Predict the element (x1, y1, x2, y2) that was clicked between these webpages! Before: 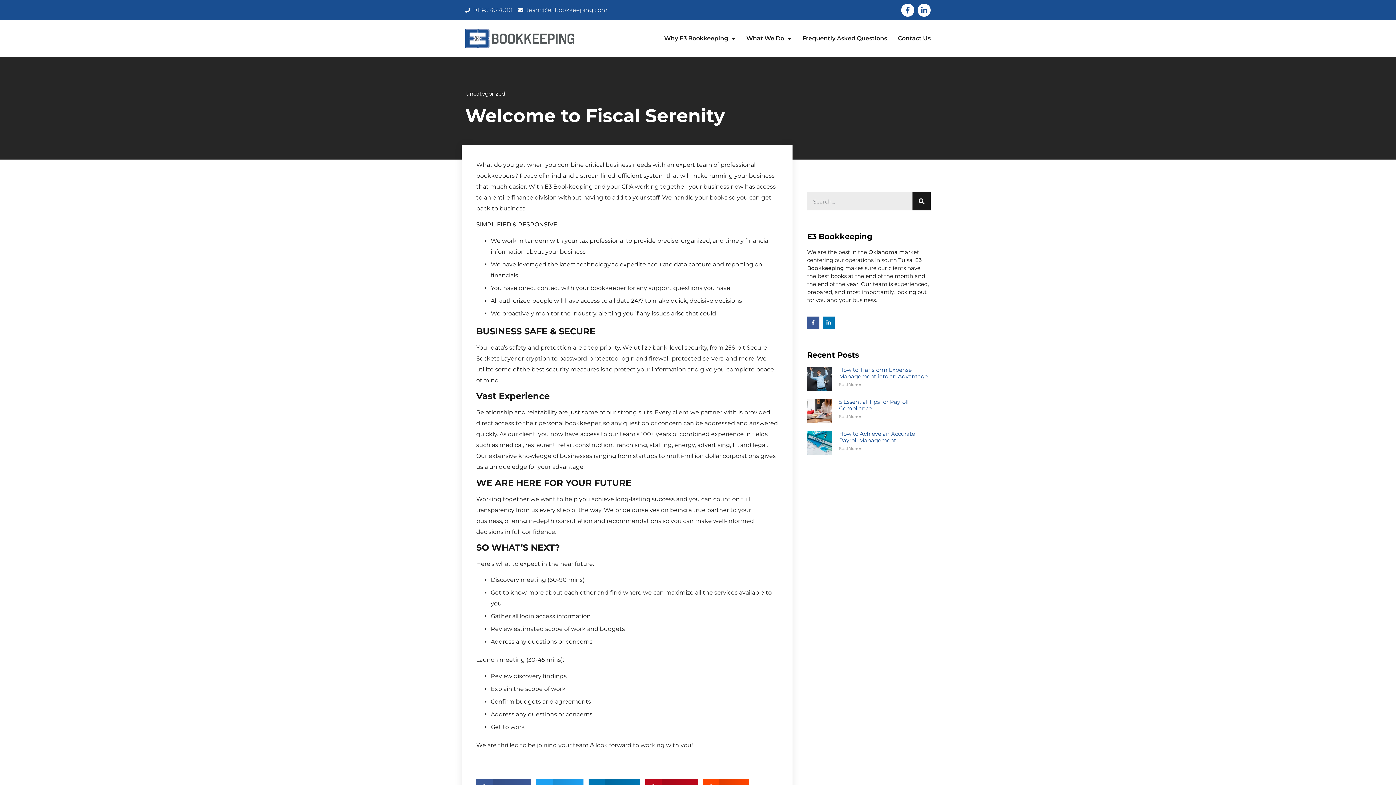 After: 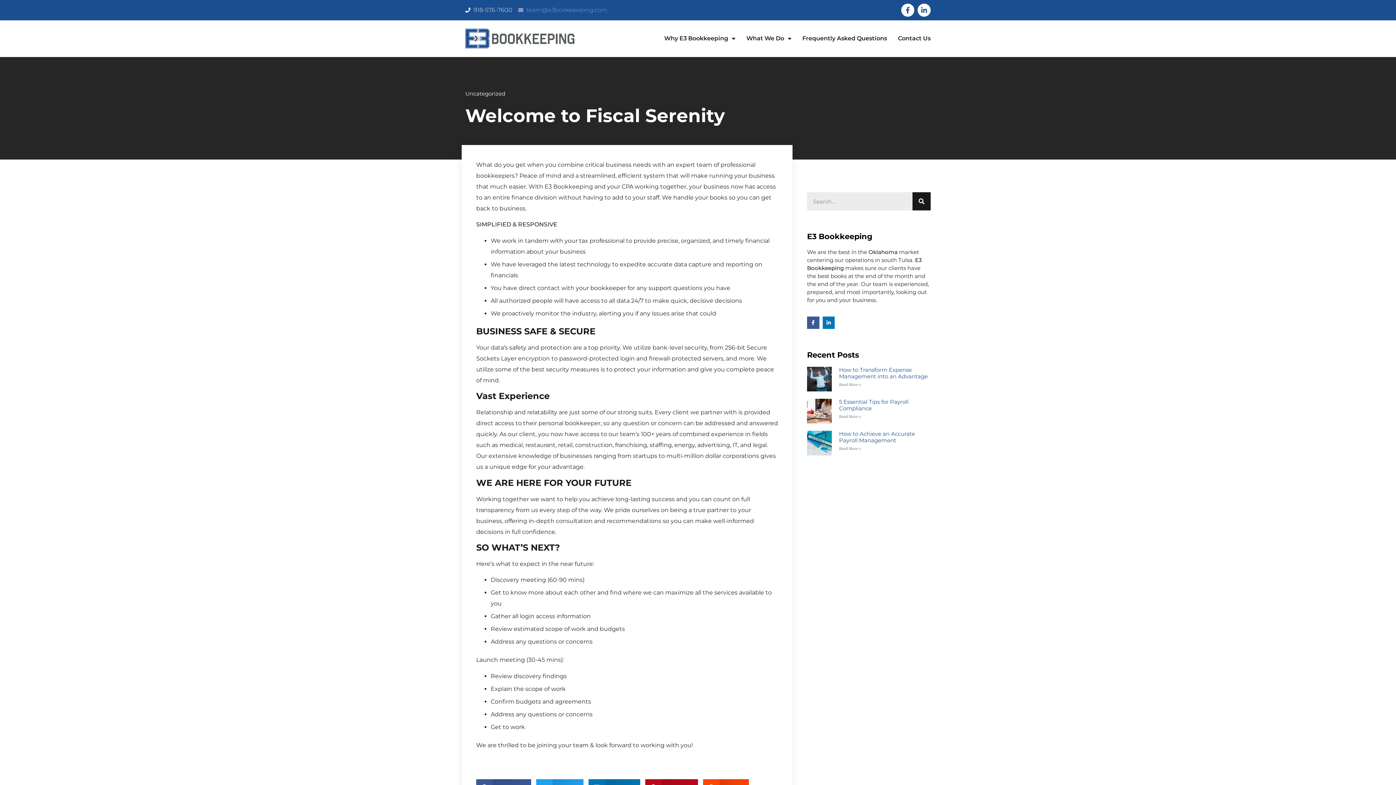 Action: label: team@e3bookkeeping.com bbox: (518, 5, 607, 14)